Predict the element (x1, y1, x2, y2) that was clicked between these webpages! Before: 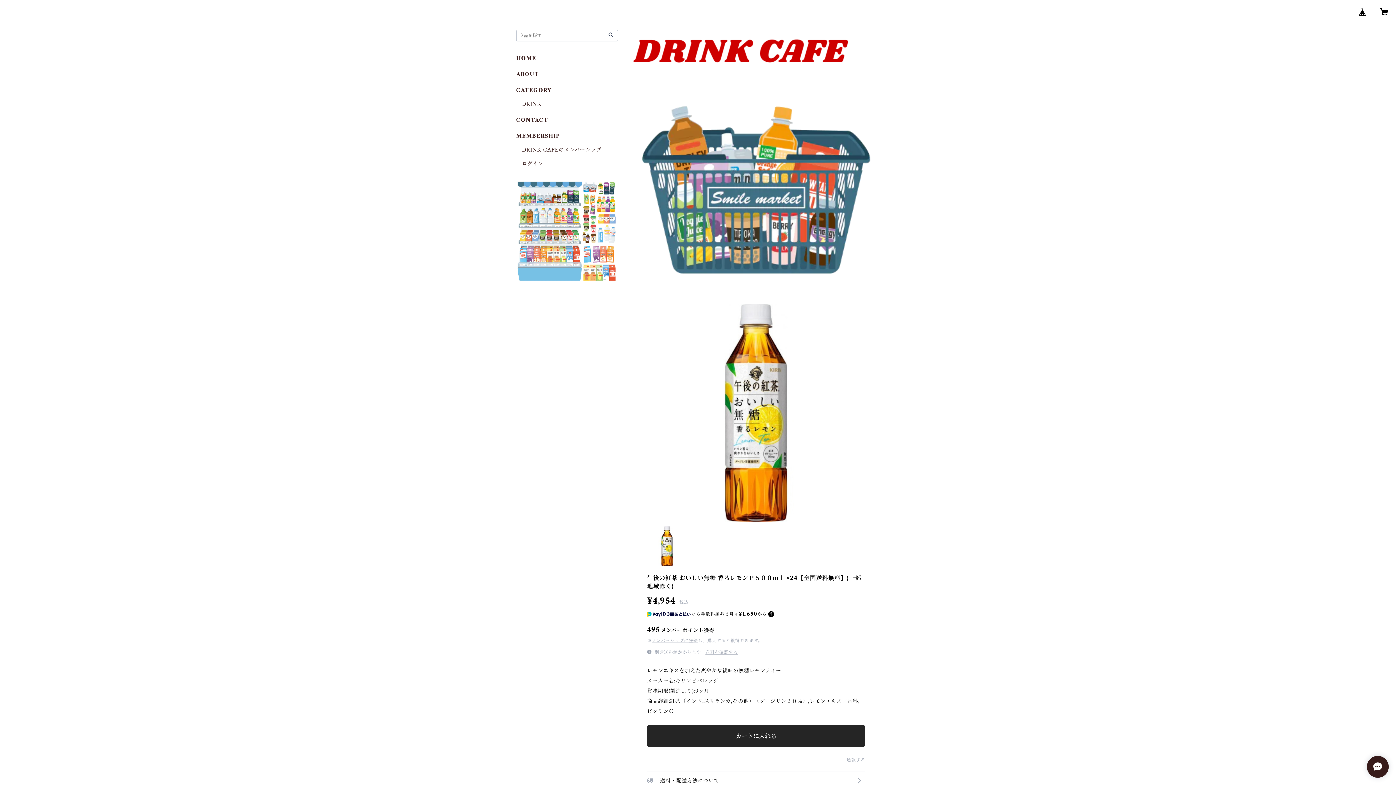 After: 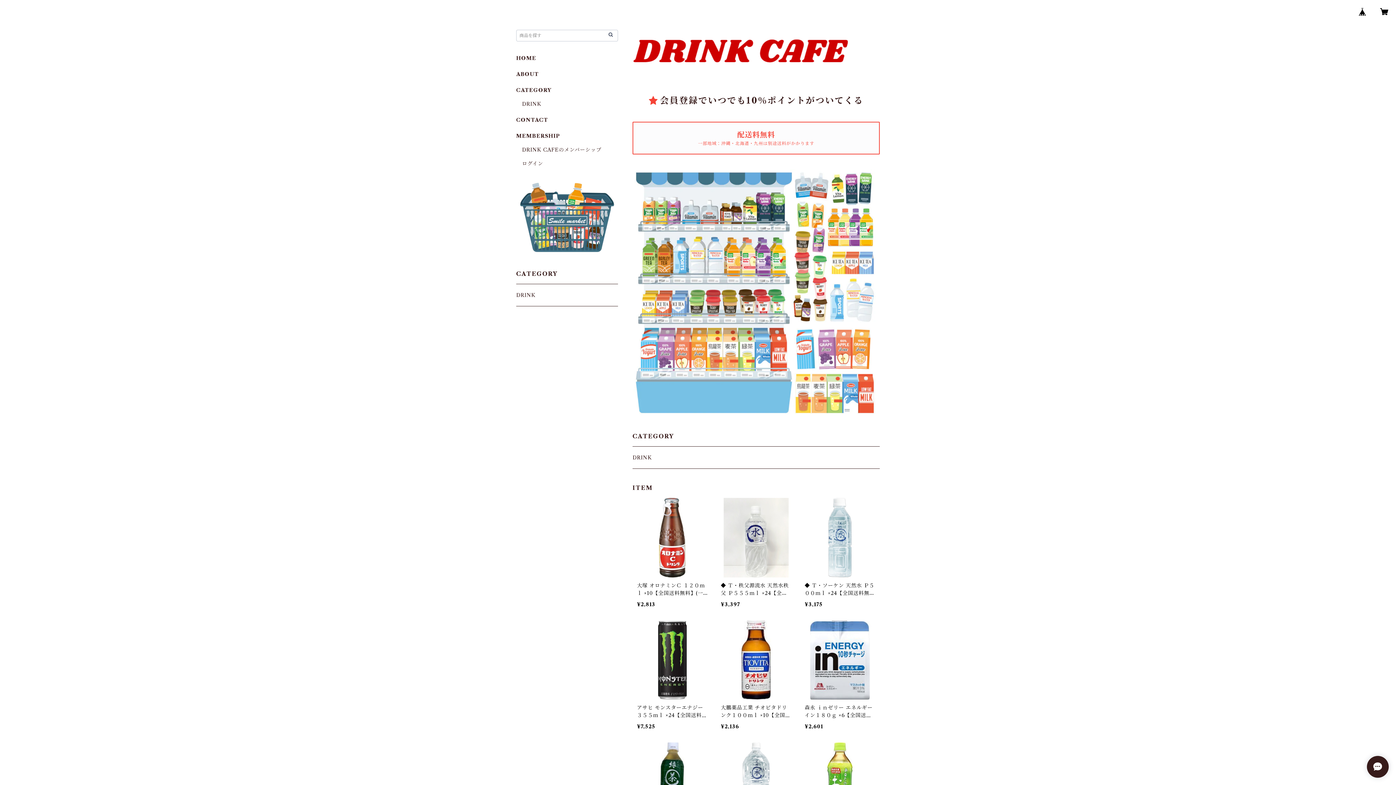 Action: bbox: (516, 54, 536, 61) label: HOME